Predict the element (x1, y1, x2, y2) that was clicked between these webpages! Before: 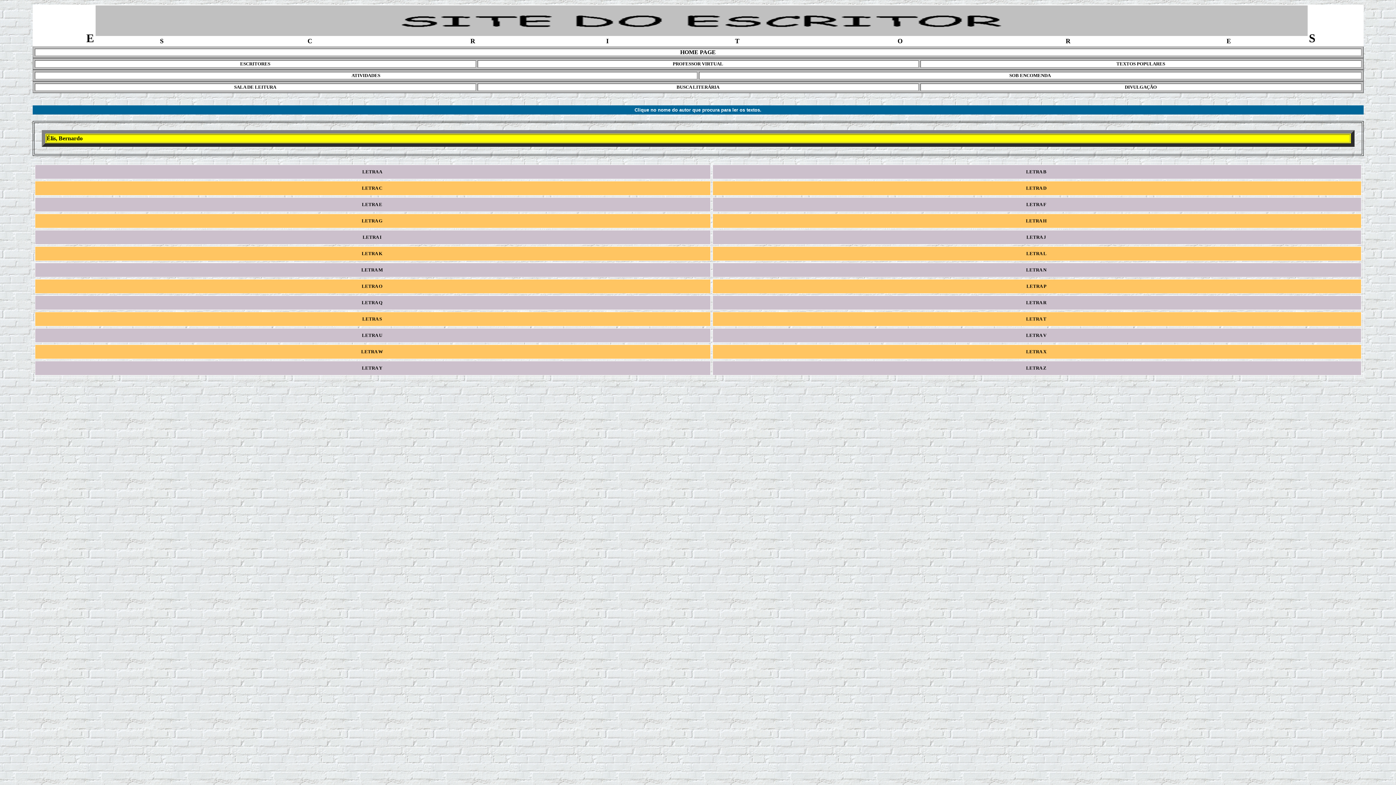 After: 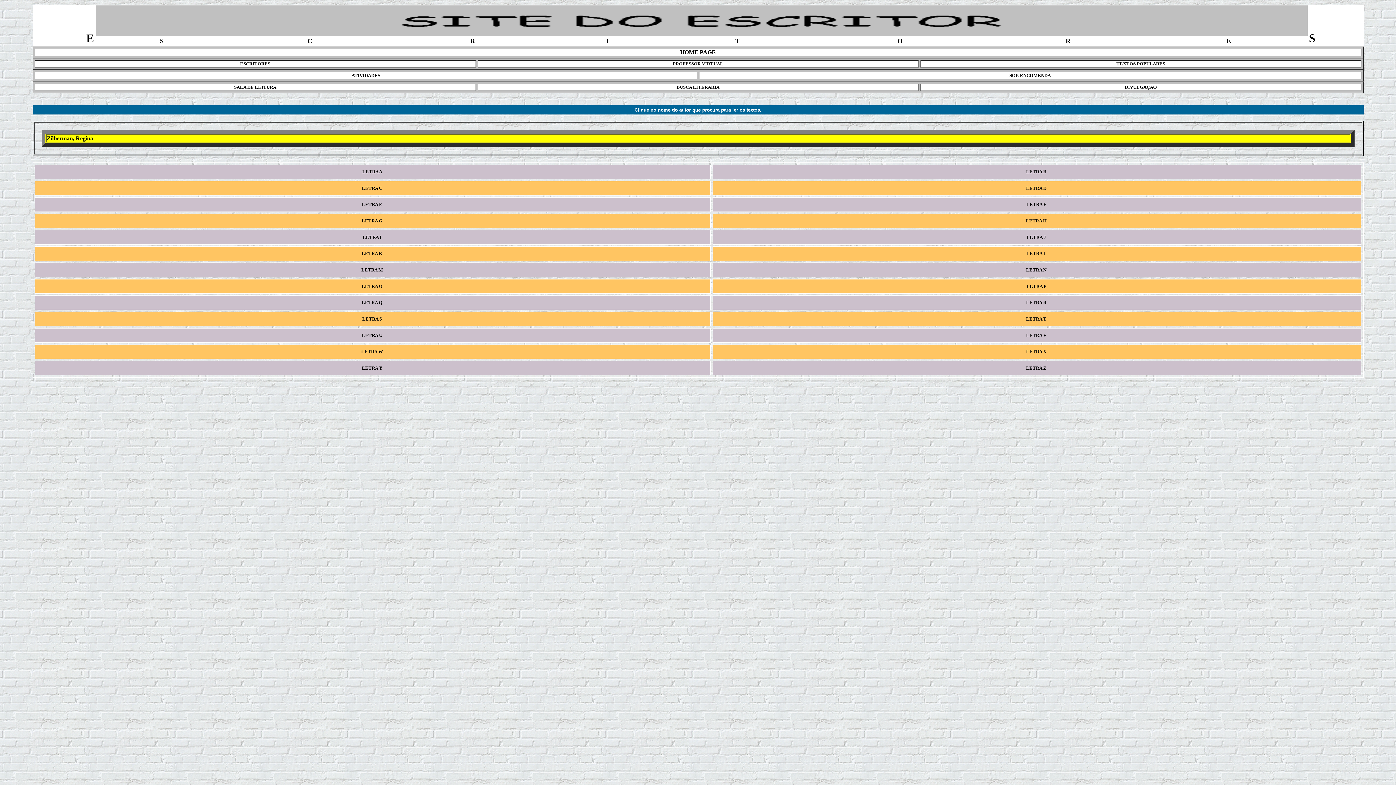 Action: label:  LETRA Z   bbox: (1025, 365, 1048, 370)